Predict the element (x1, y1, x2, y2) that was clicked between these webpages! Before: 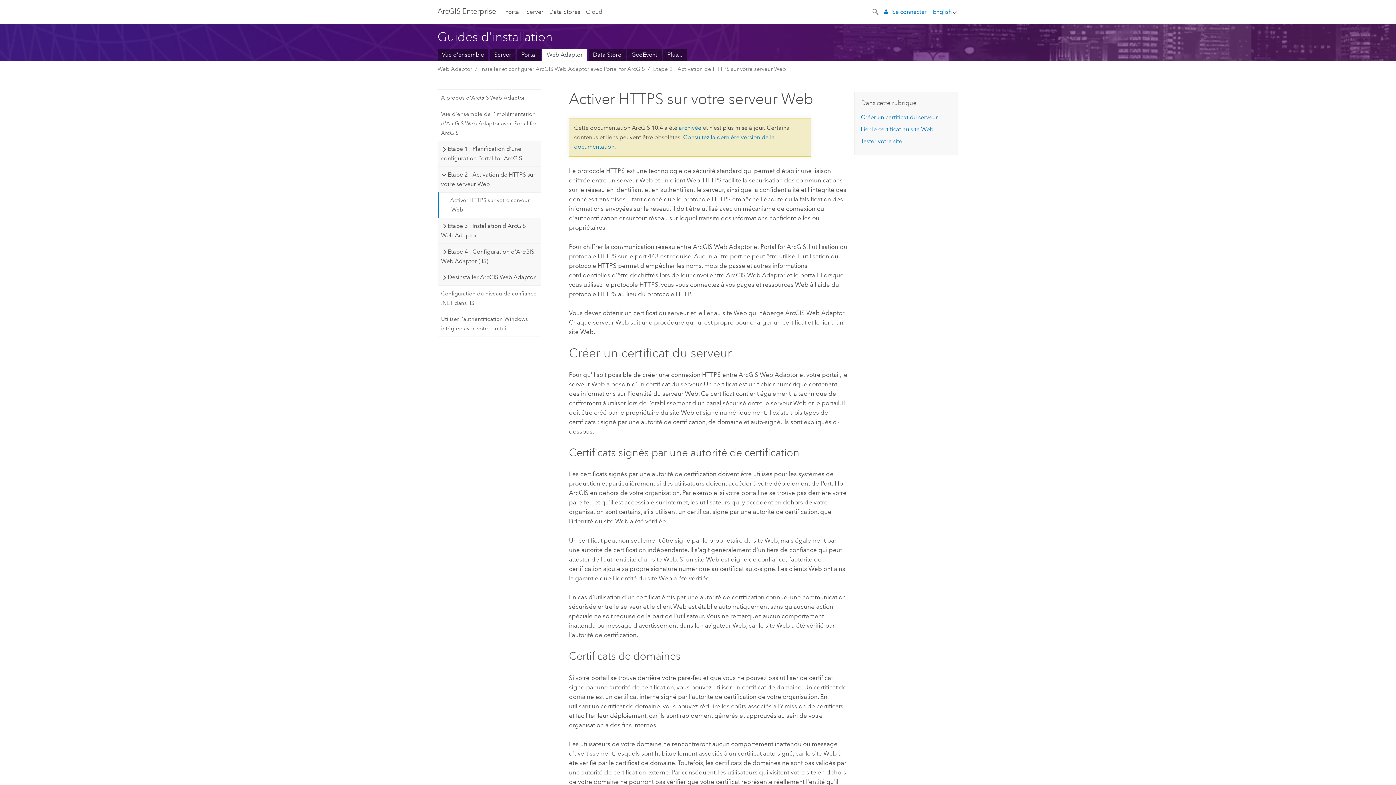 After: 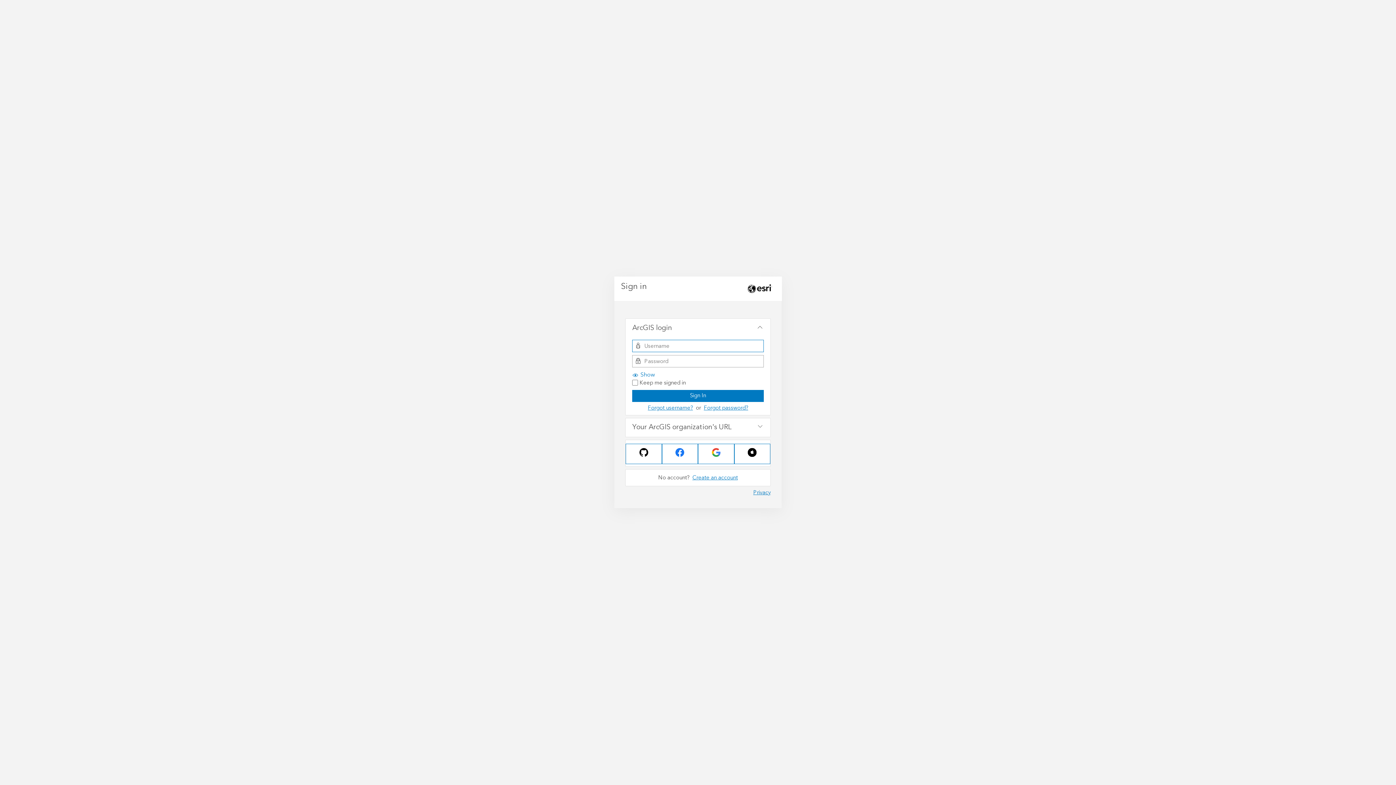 Action: label: Se connecter bbox: (883, 0, 926, 23)